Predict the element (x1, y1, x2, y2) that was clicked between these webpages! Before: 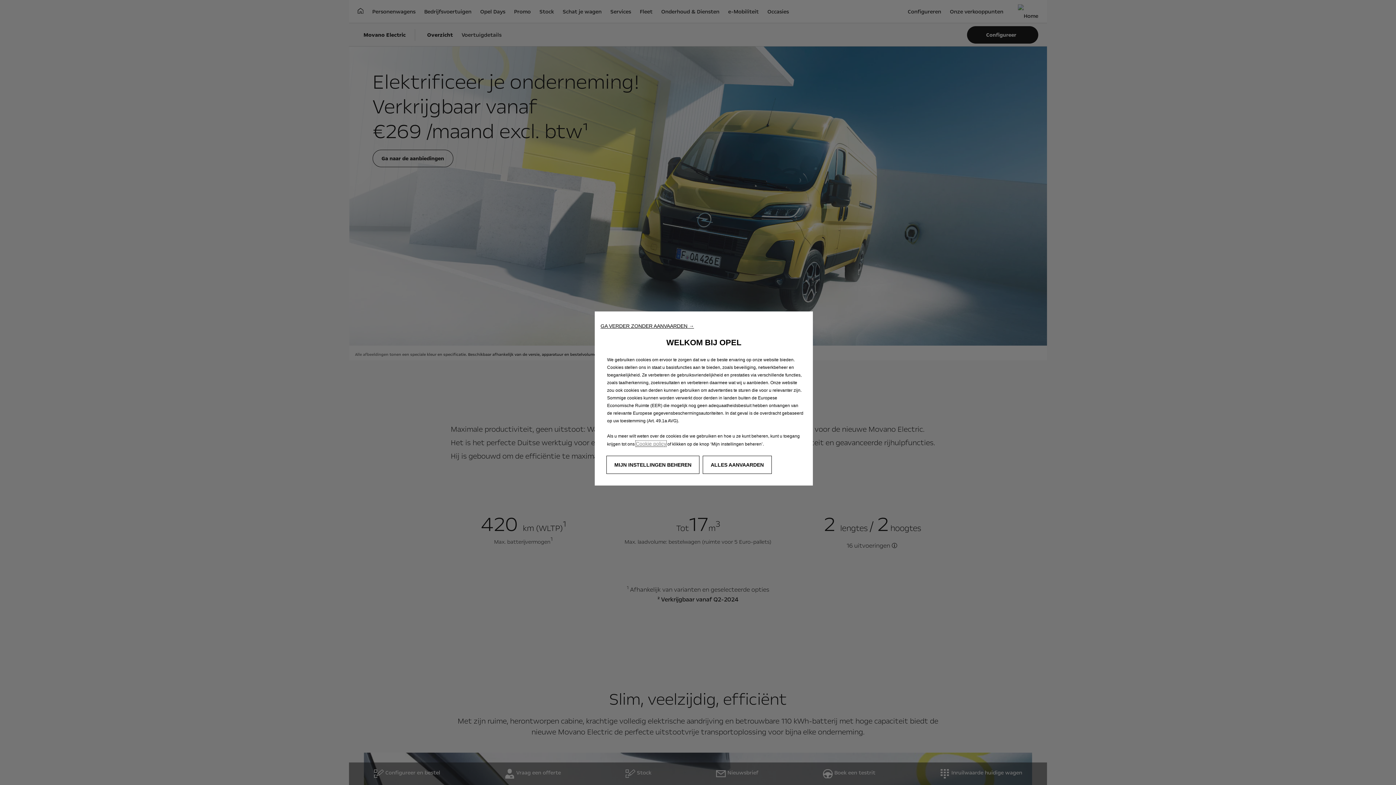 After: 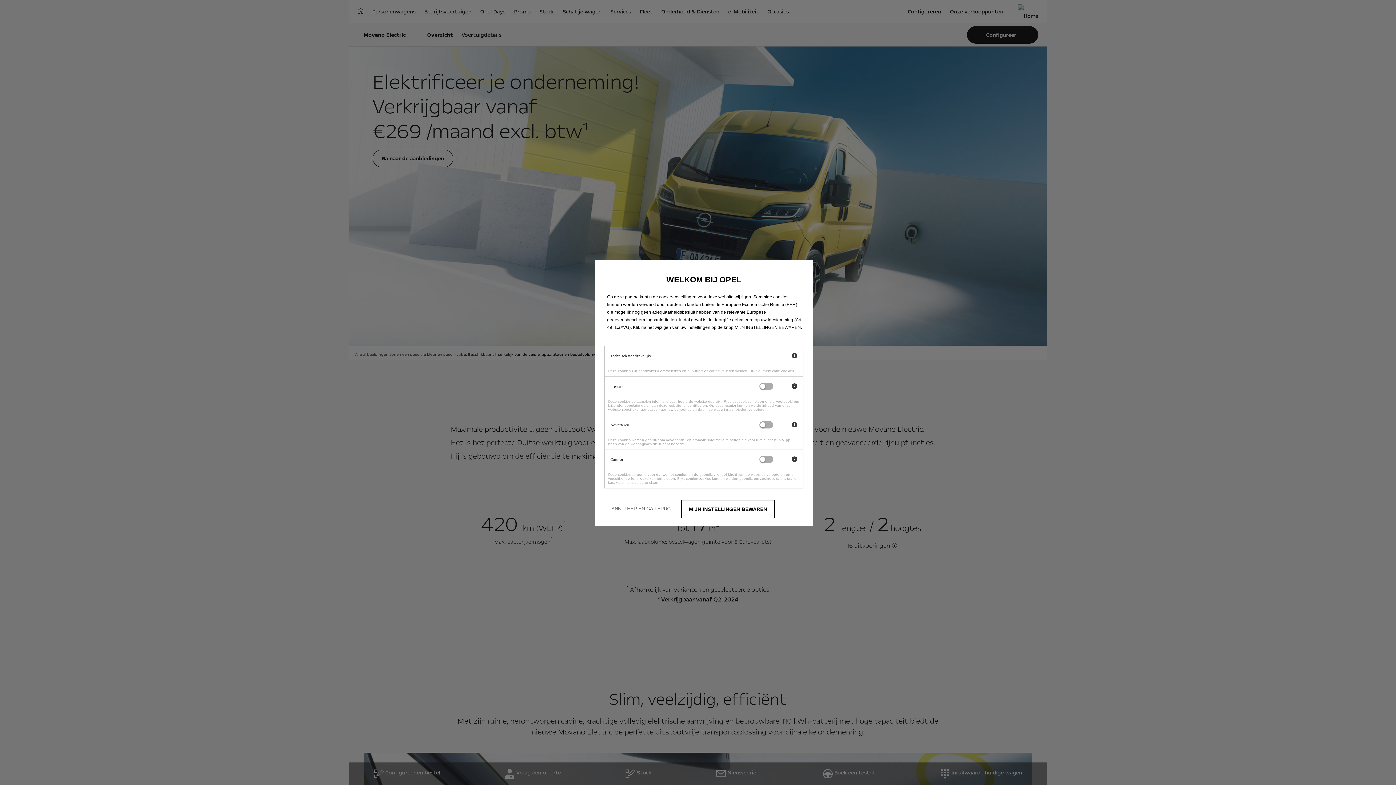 Action: label: MIJN INSTELLINGEN BEHEREN bbox: (606, 456, 699, 474)